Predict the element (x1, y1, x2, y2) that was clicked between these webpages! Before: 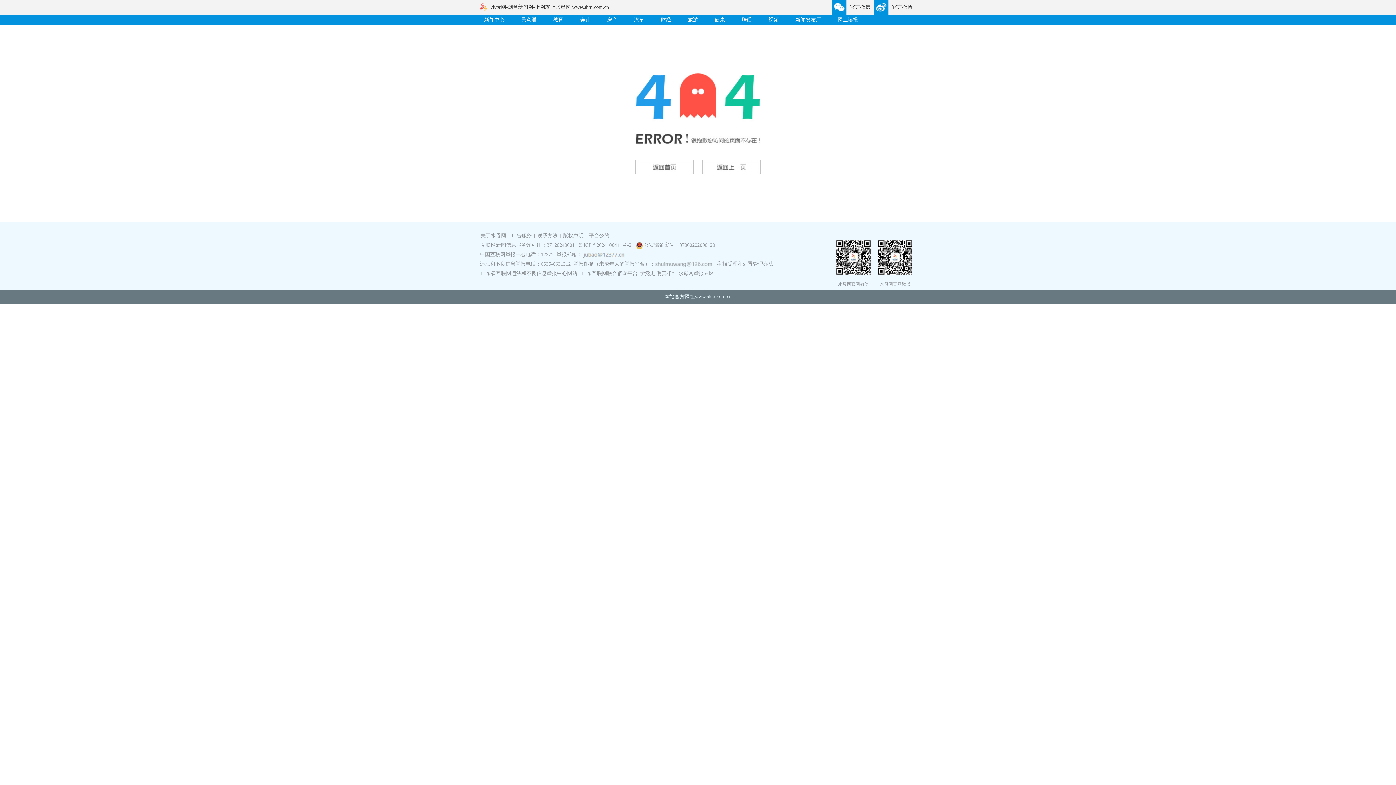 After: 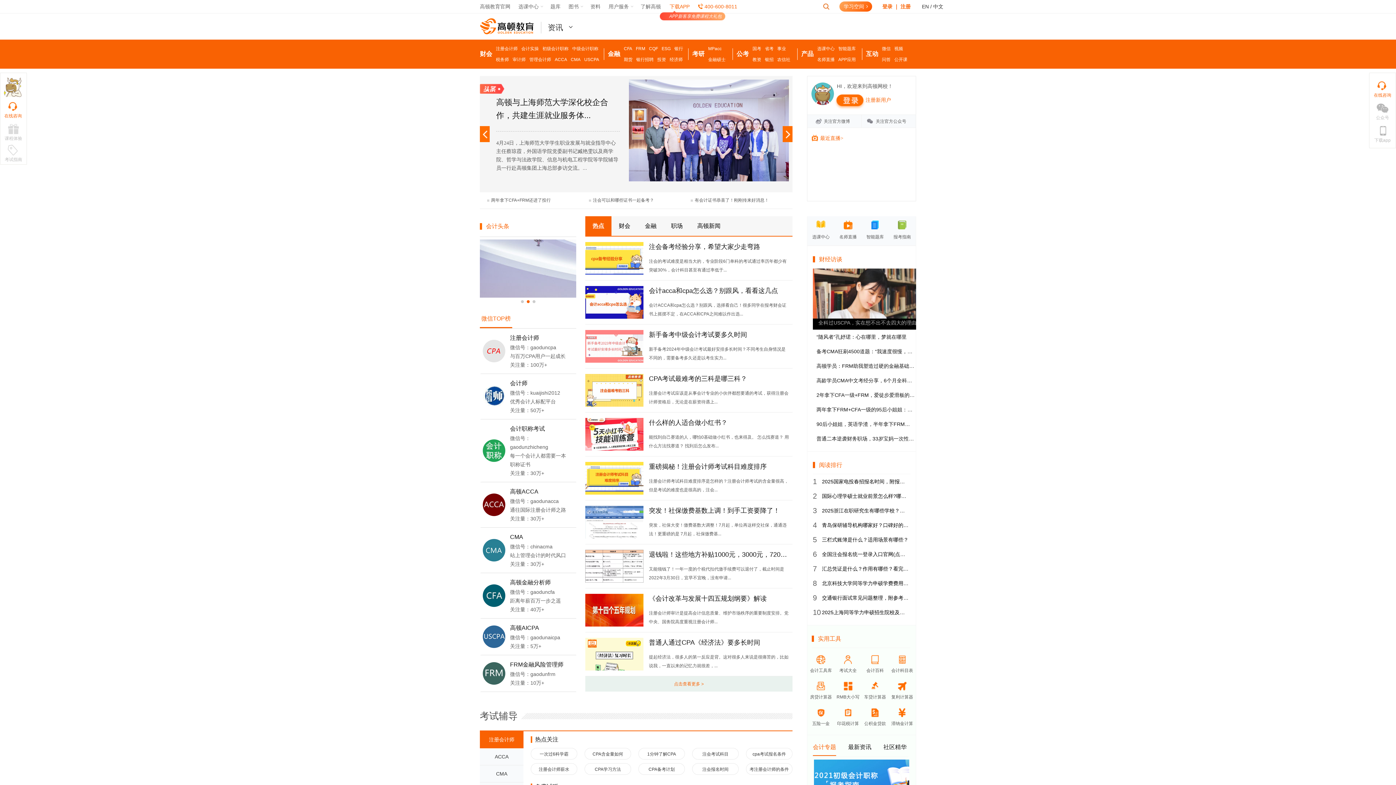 Action: label: 会计 bbox: (580, 17, 590, 22)